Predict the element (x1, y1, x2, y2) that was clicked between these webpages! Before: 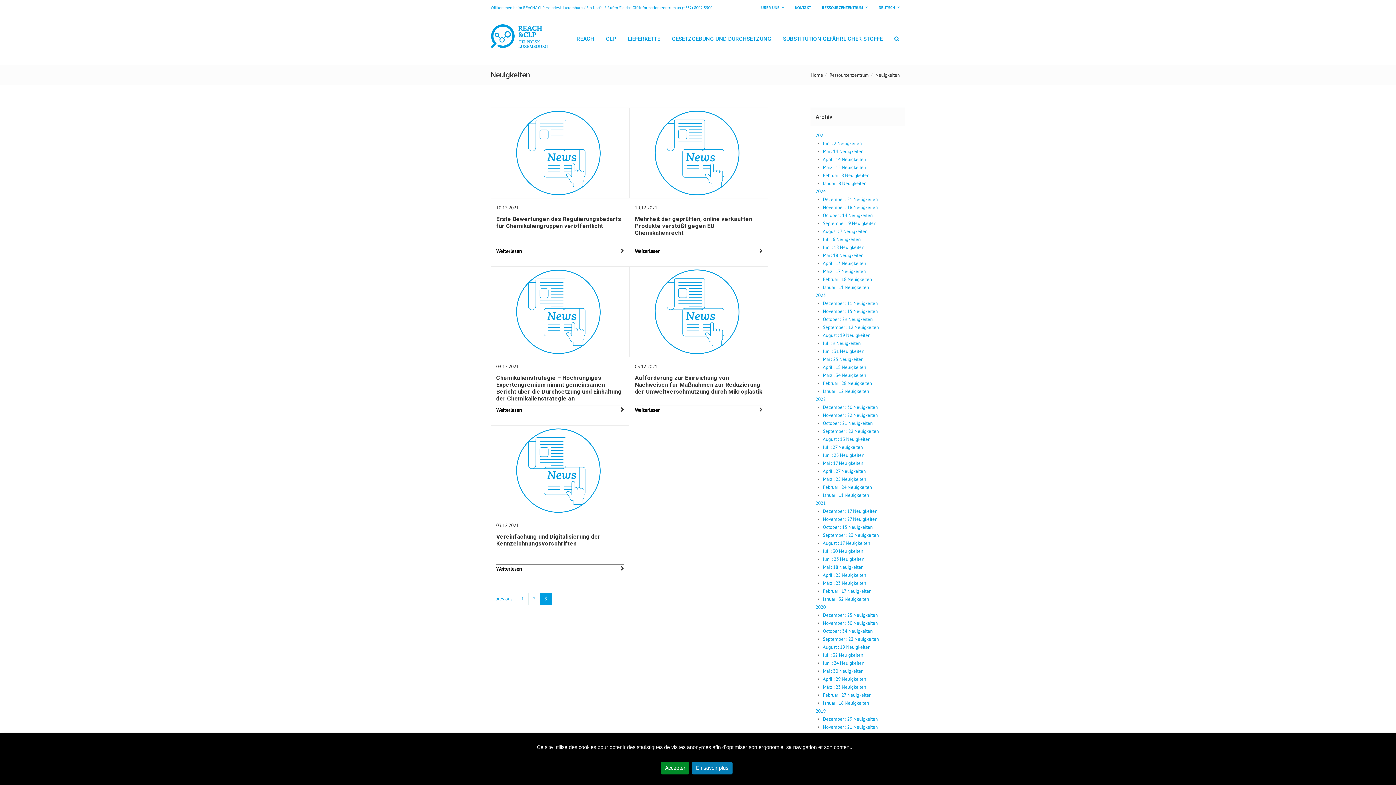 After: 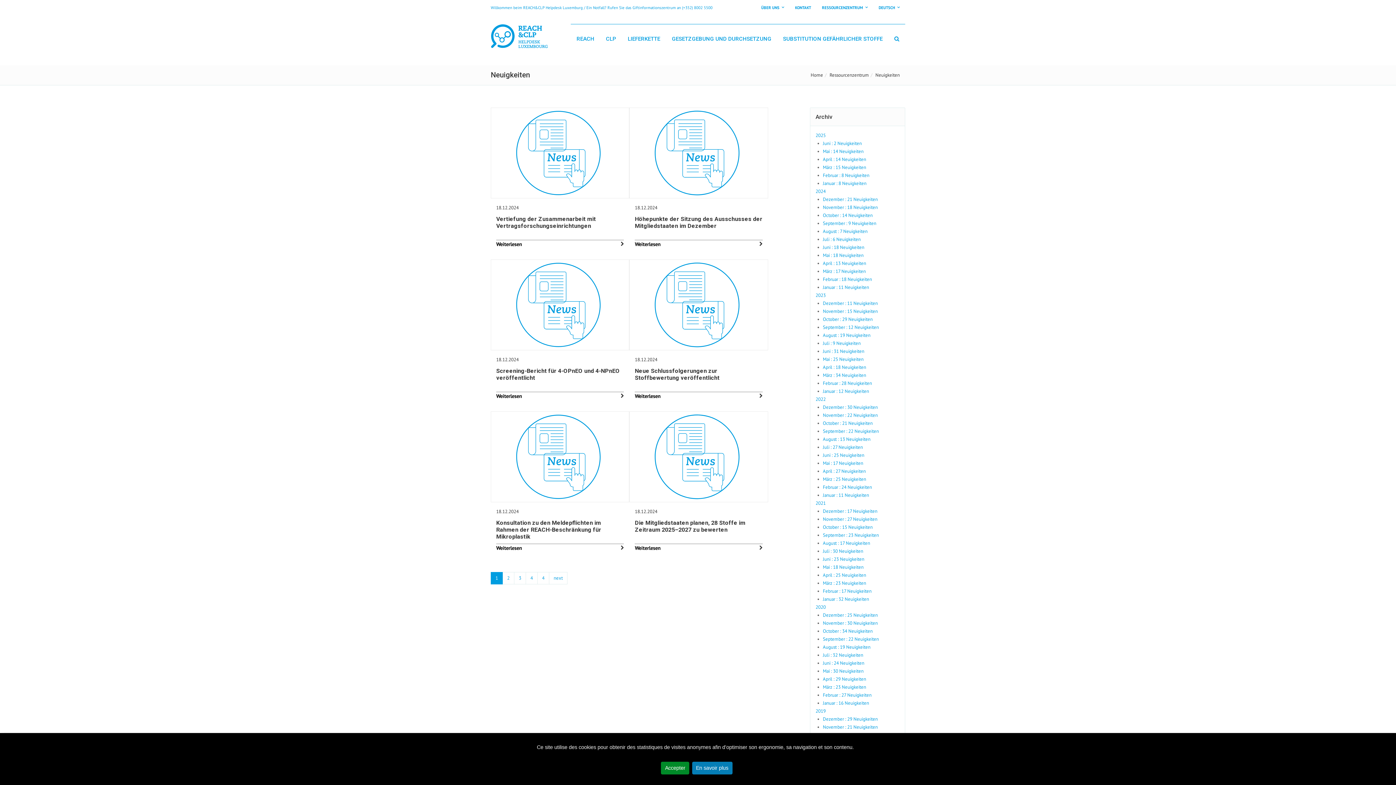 Action: bbox: (823, 196, 878, 202) label: Dezember : 21 Neuigkeiten